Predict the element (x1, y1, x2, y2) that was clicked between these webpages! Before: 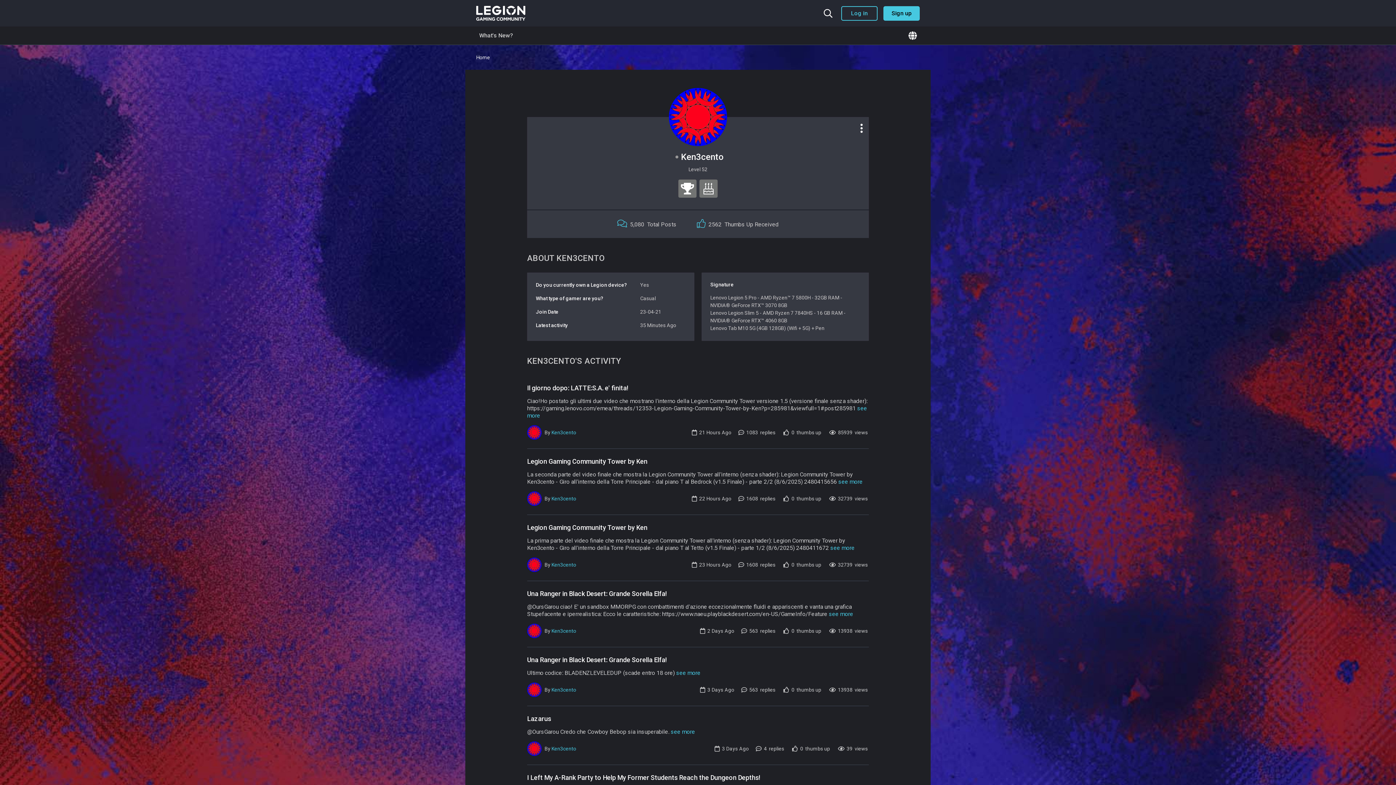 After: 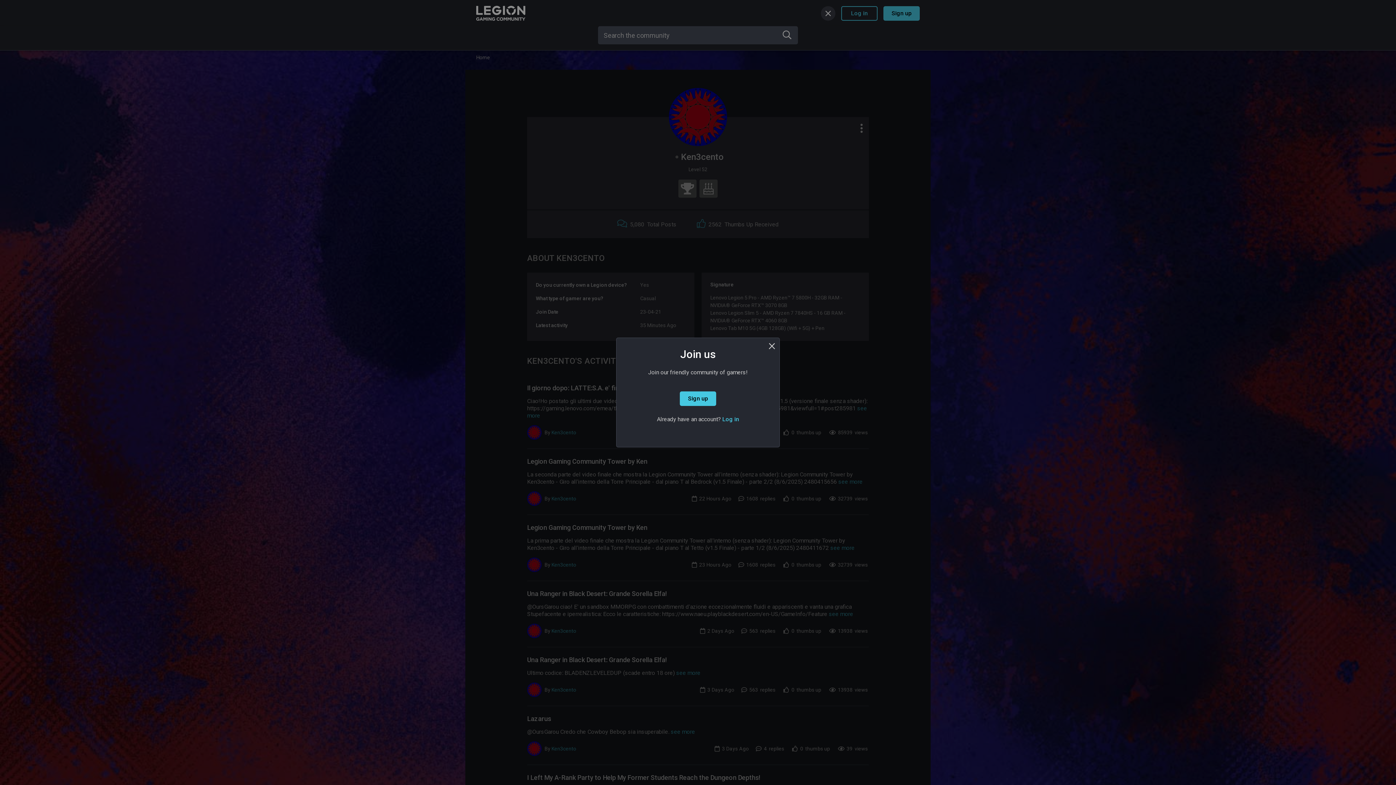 Action: bbox: (821, 6, 835, 20) label: Search the community